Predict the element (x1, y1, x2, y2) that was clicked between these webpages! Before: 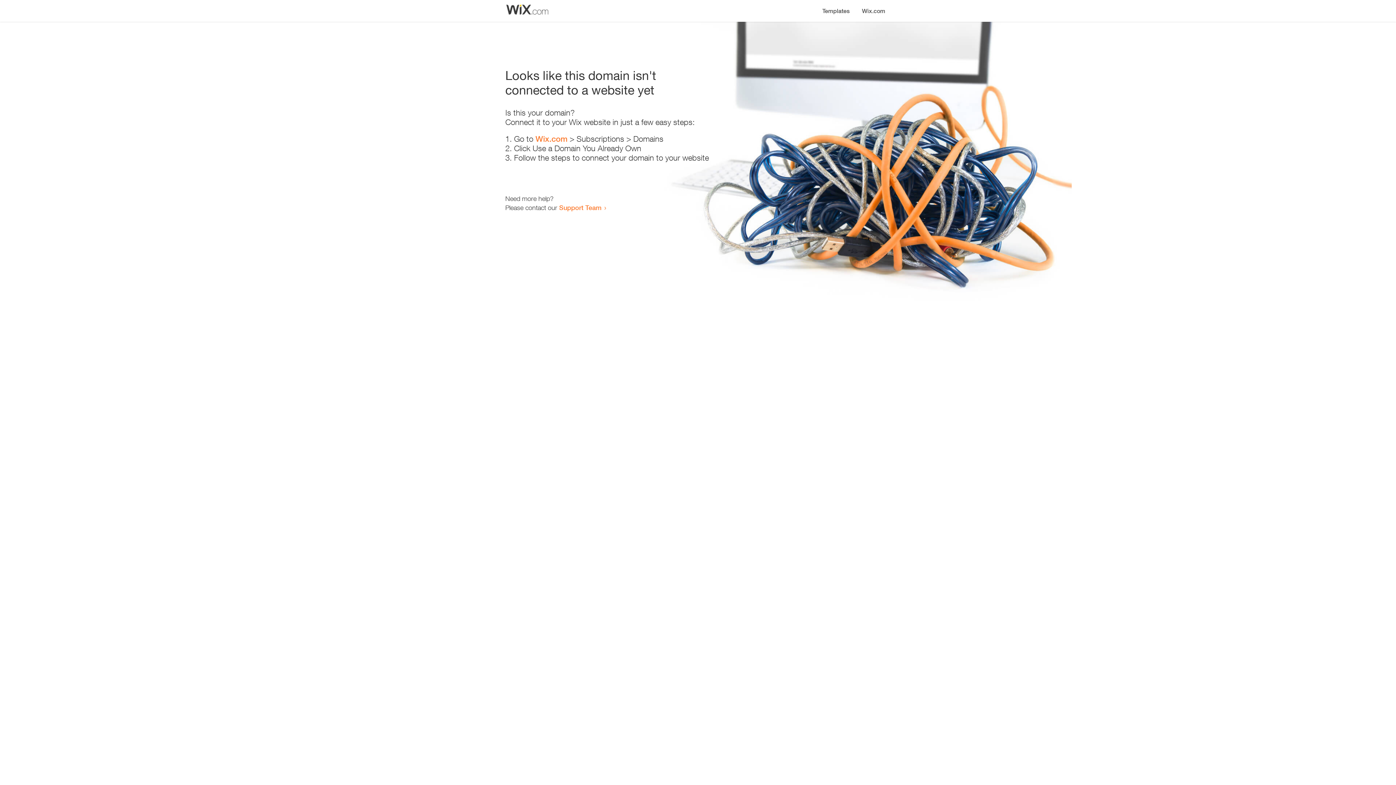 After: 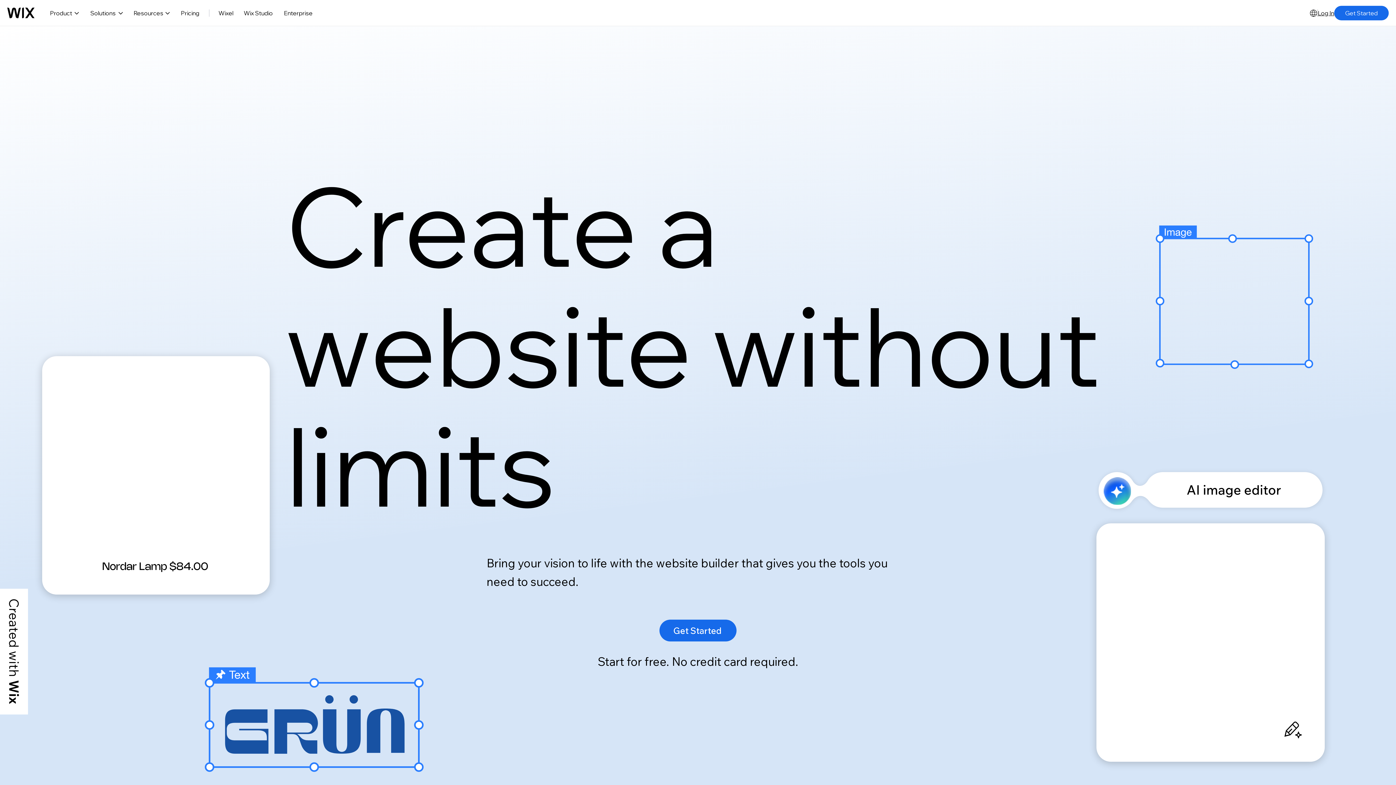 Action: bbox: (856, 0, 890, 14) label: Wix.com